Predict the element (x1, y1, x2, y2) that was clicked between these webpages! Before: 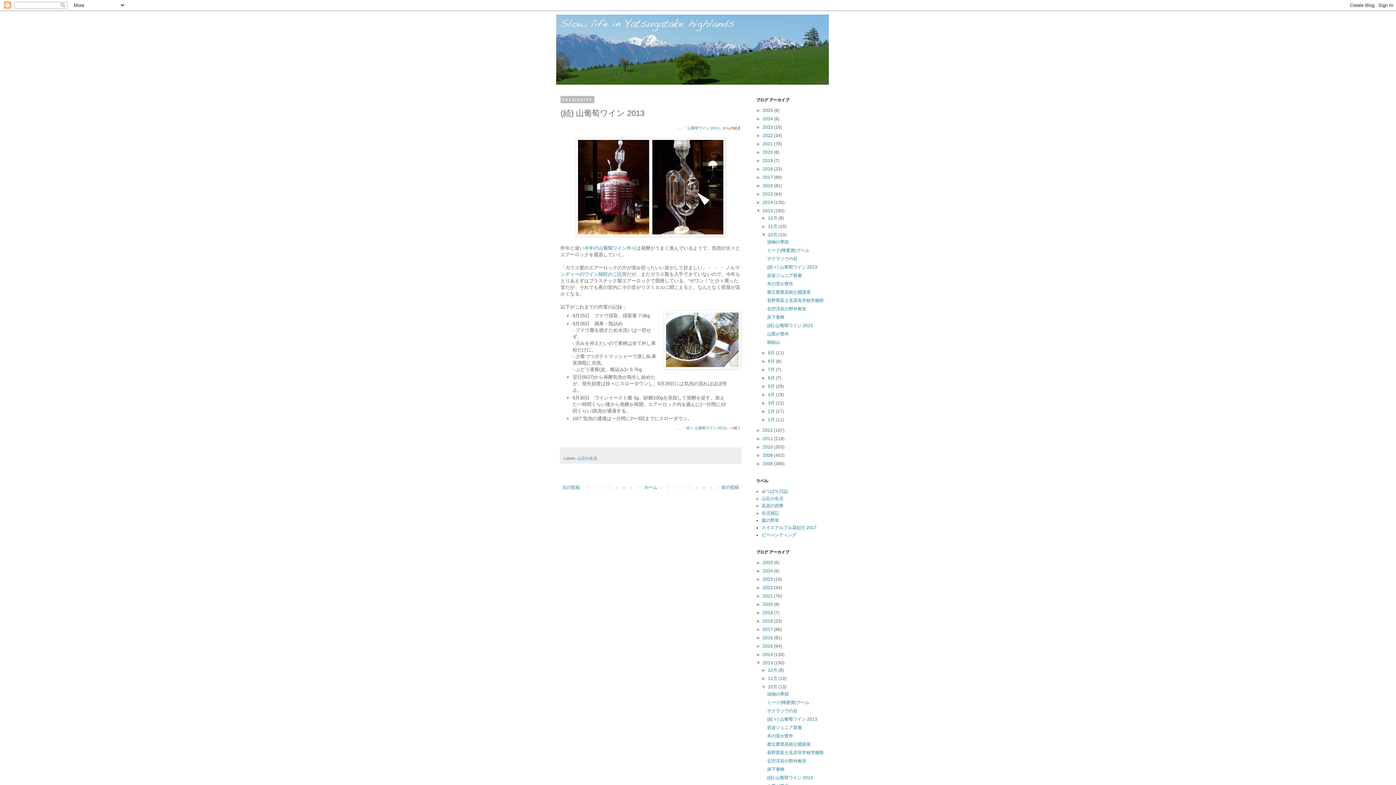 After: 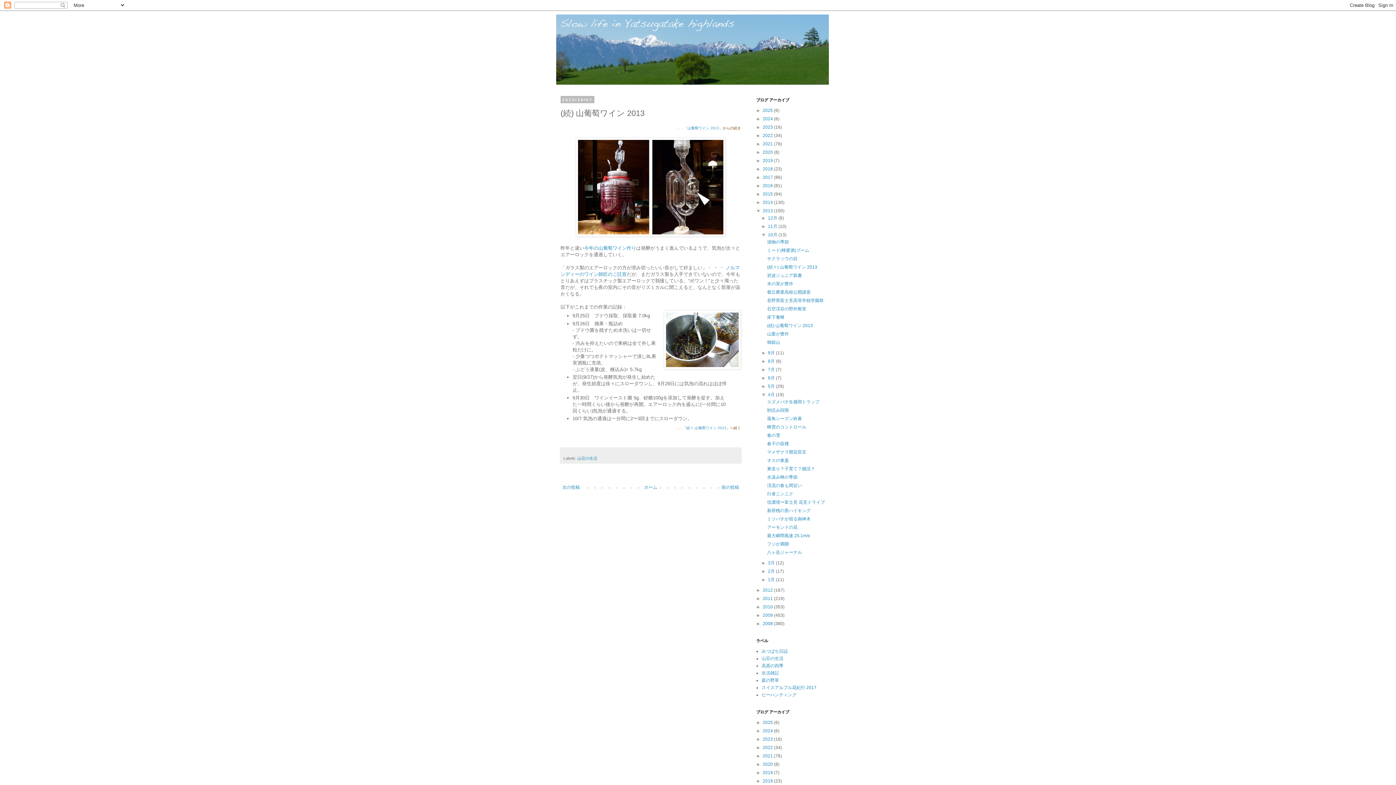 Action: label: ►   bbox: (761, 392, 768, 397)